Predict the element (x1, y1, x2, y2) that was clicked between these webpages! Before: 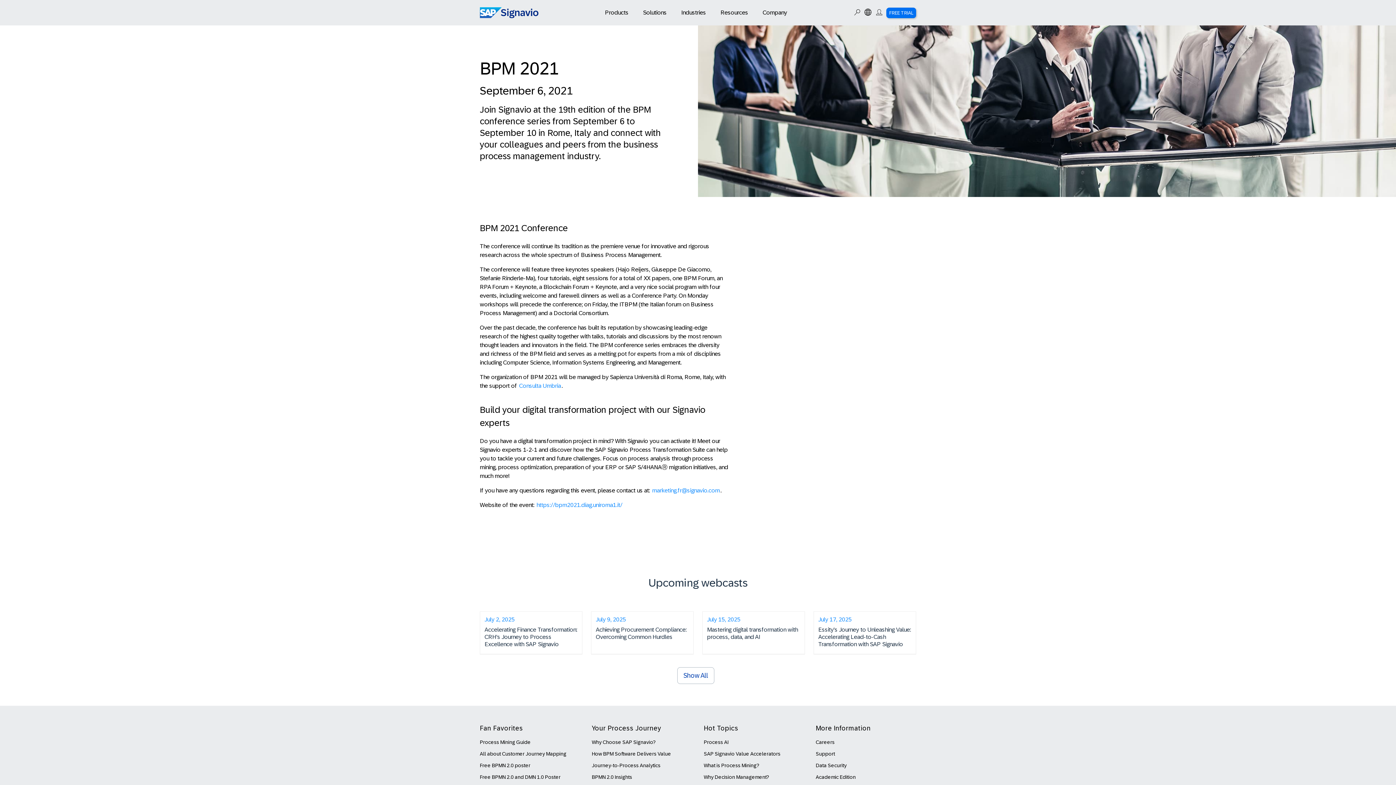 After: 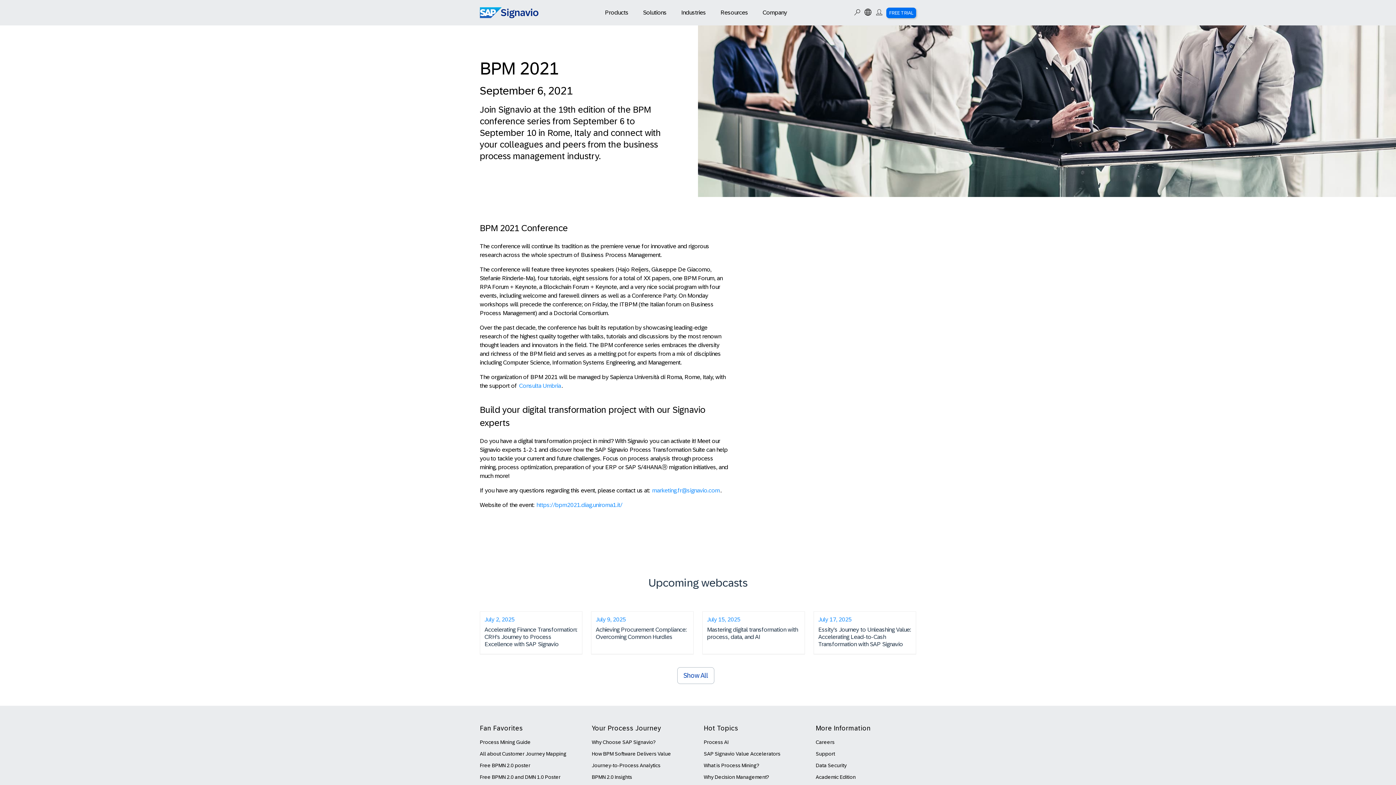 Action: bbox: (651, 487, 720, 493) label: marketing.fr@signavio.com